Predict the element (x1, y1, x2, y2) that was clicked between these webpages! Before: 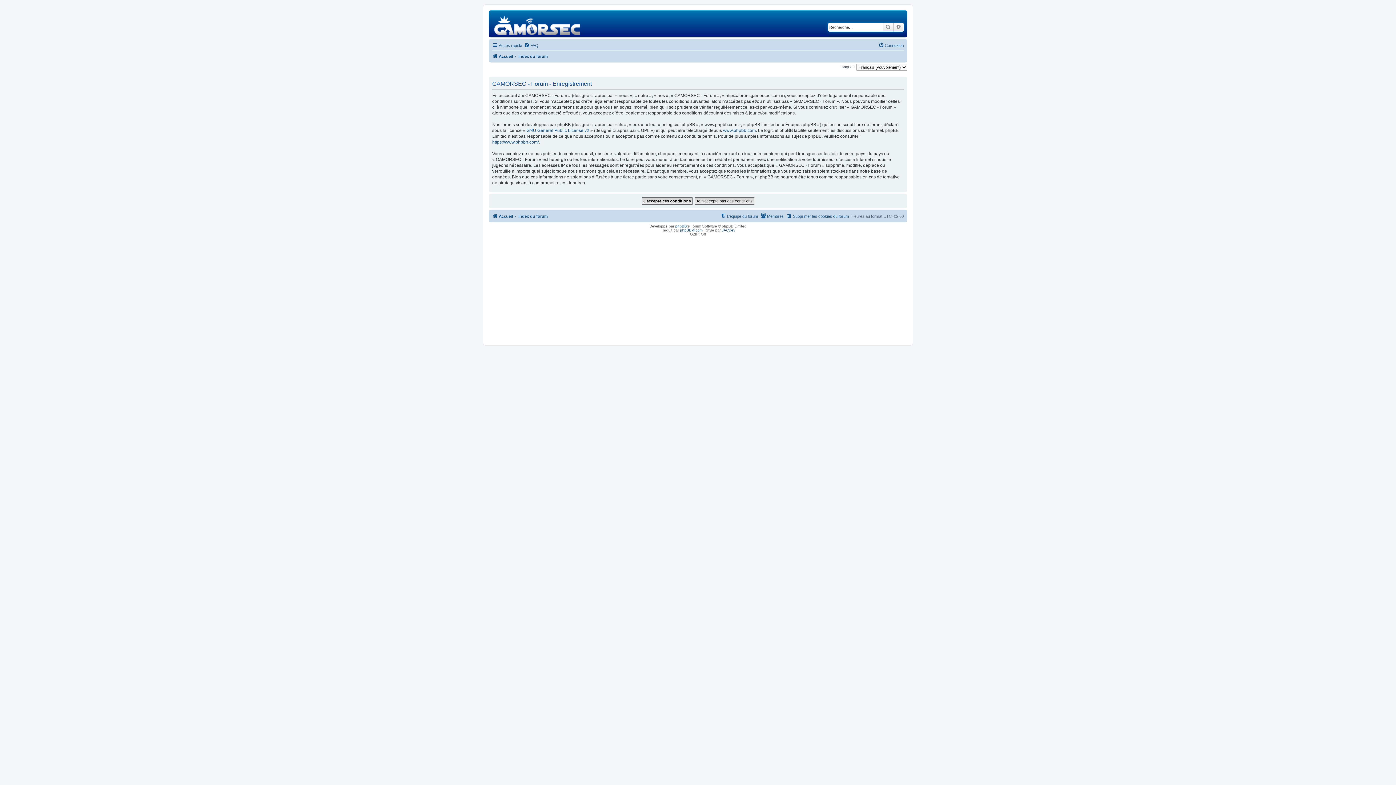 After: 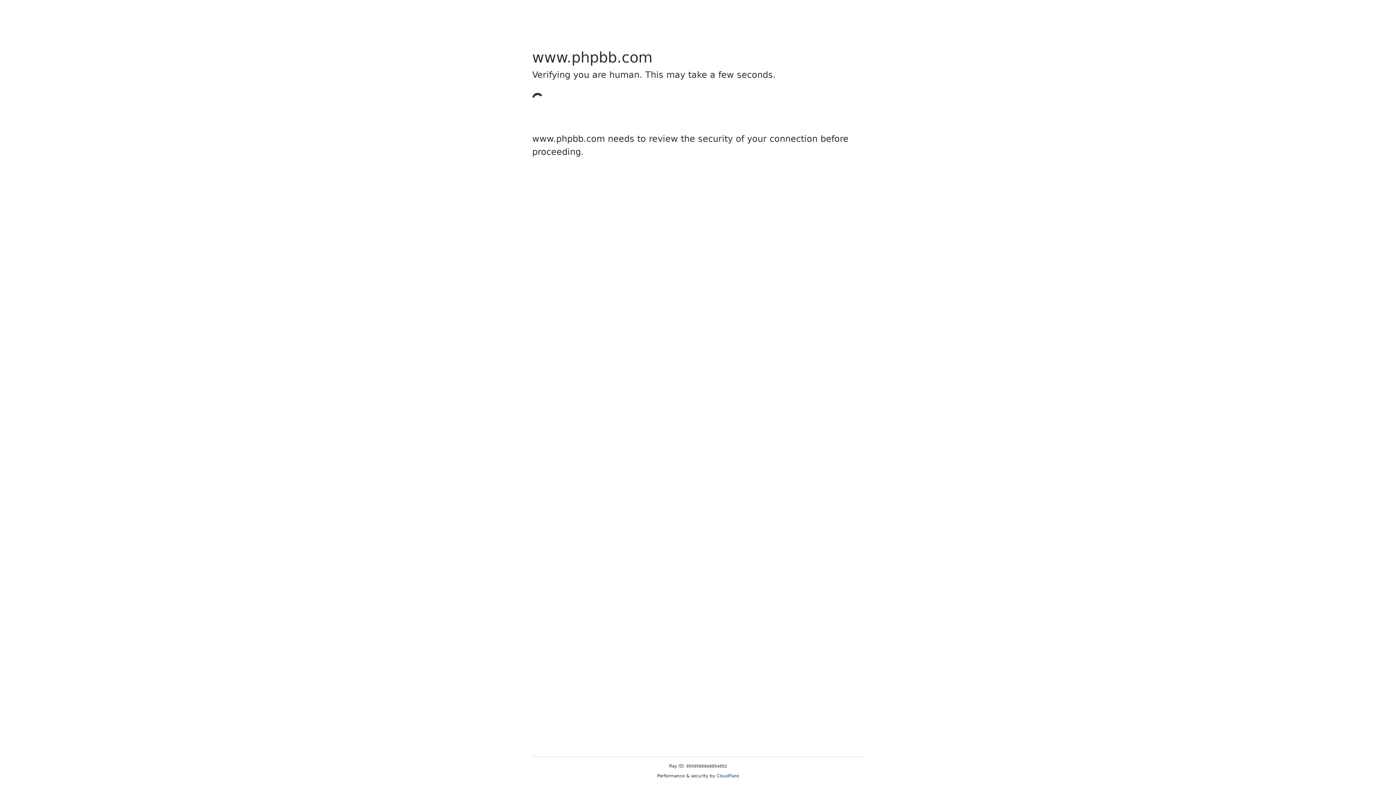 Action: bbox: (675, 224, 687, 228) label: phpBB